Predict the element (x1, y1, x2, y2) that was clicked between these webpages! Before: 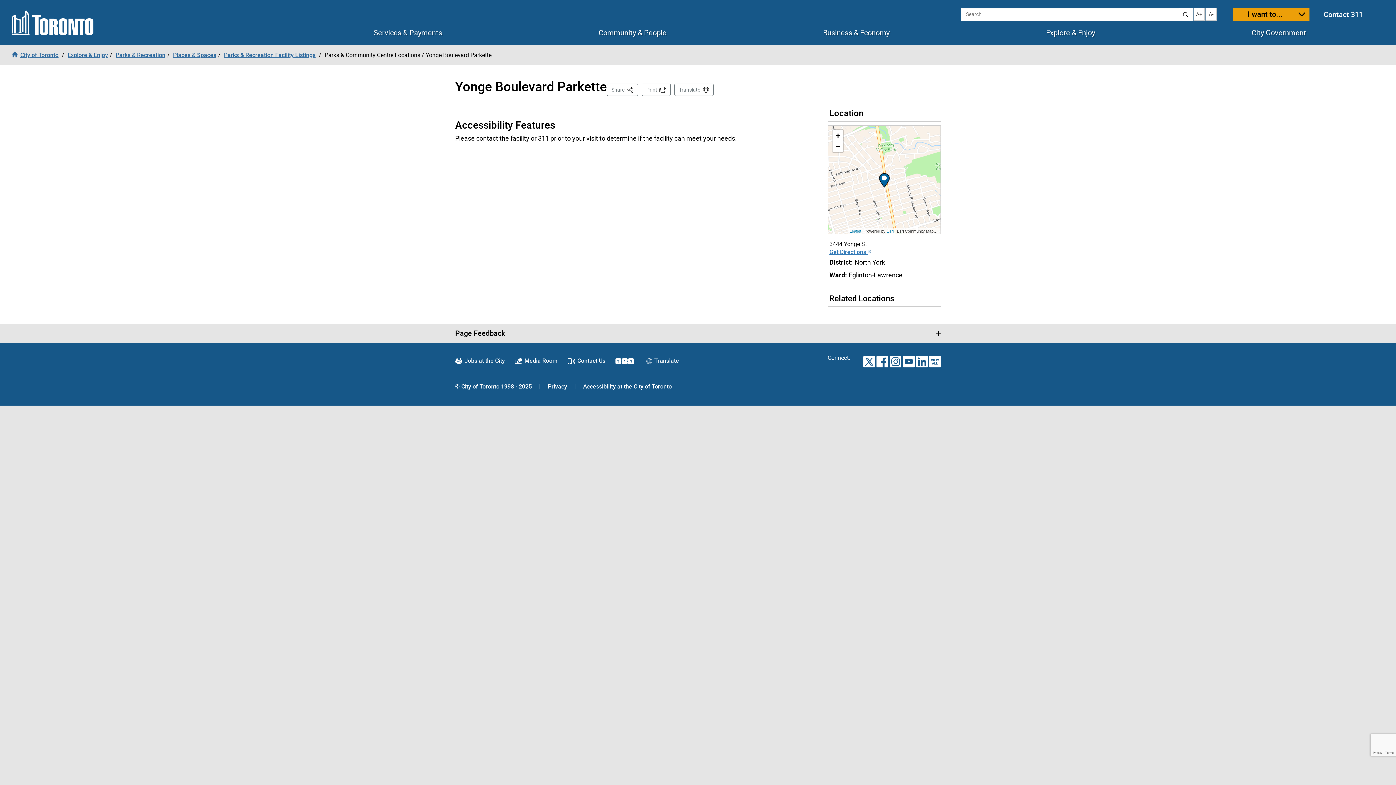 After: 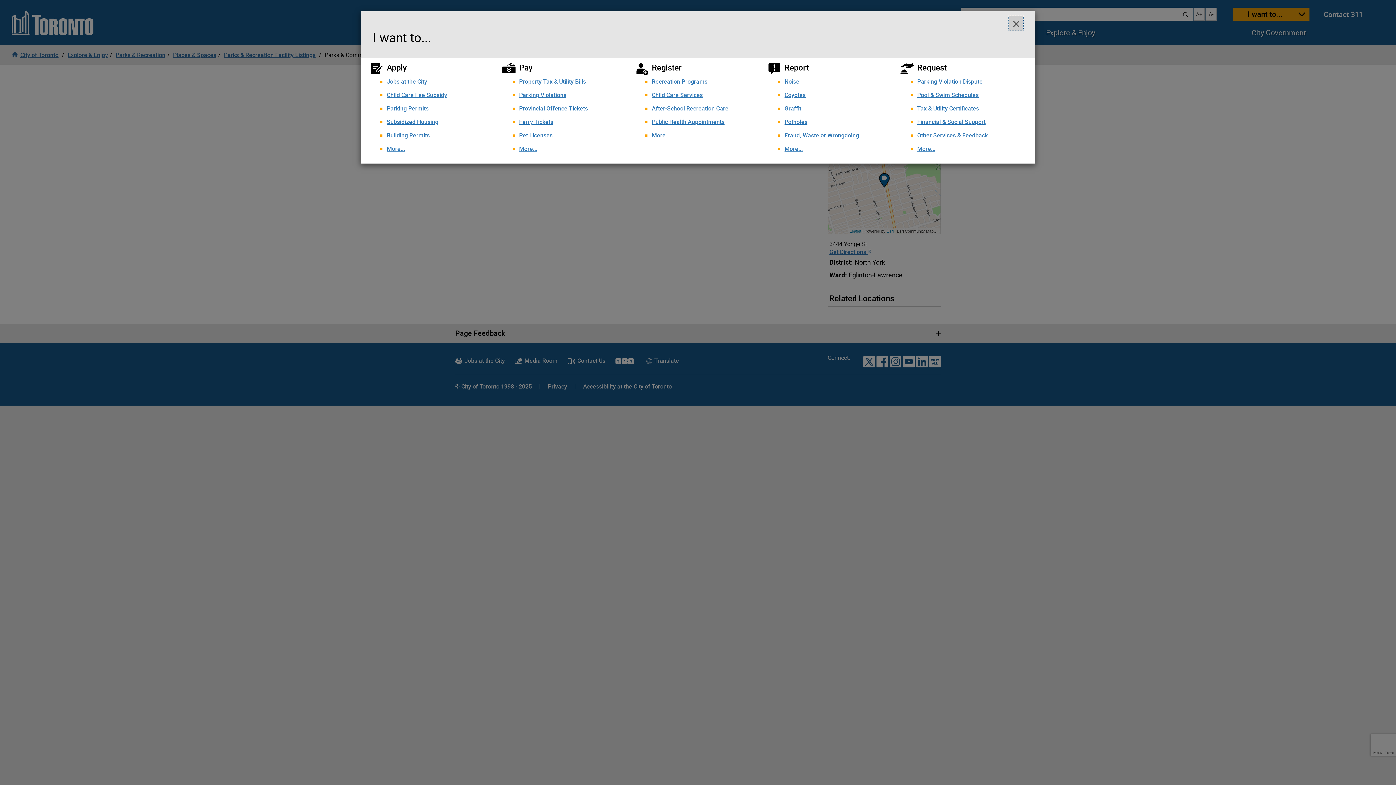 Action: label: I want to... bbox: (1233, 7, 1309, 20)